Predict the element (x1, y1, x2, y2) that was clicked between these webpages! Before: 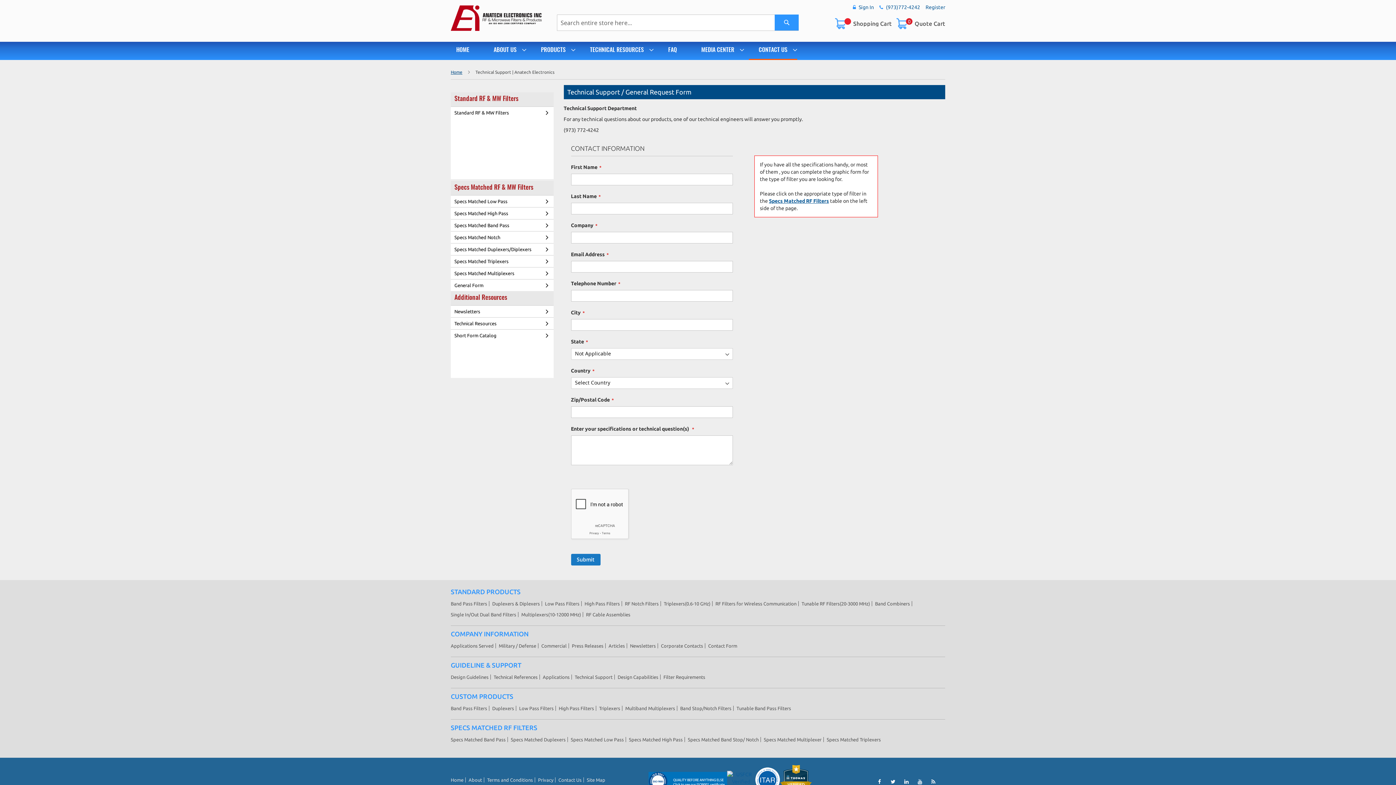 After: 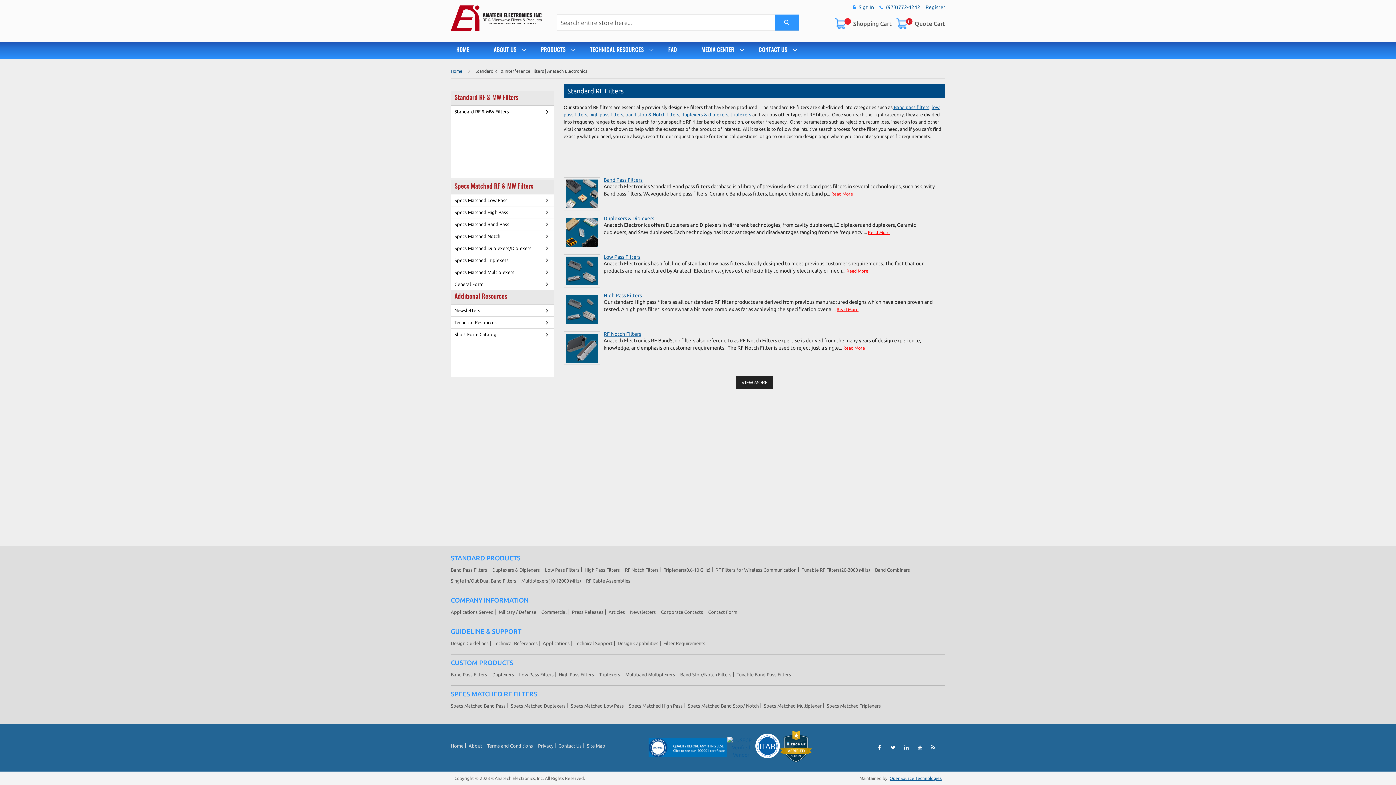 Action: bbox: (450, 106, 553, 118) label: Standard RF & MW Filters